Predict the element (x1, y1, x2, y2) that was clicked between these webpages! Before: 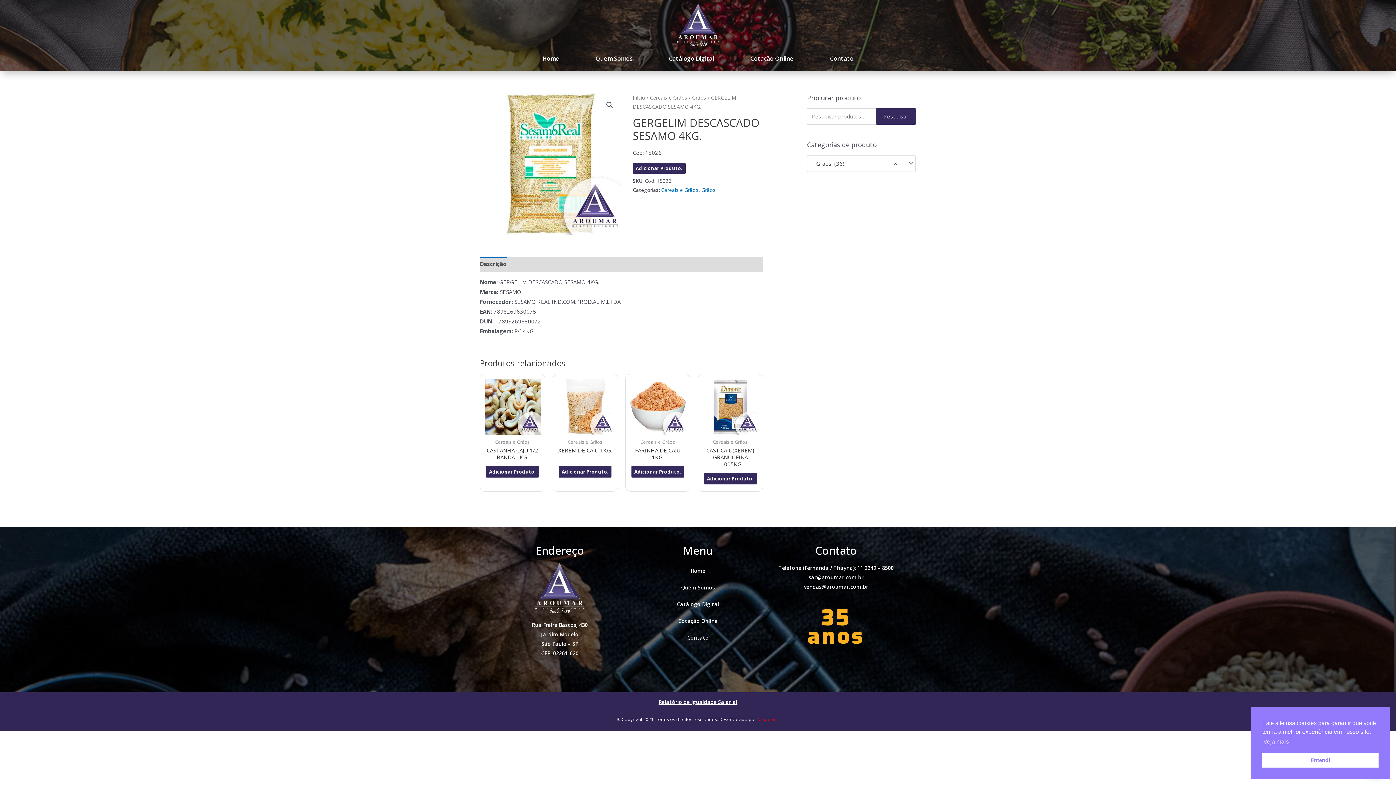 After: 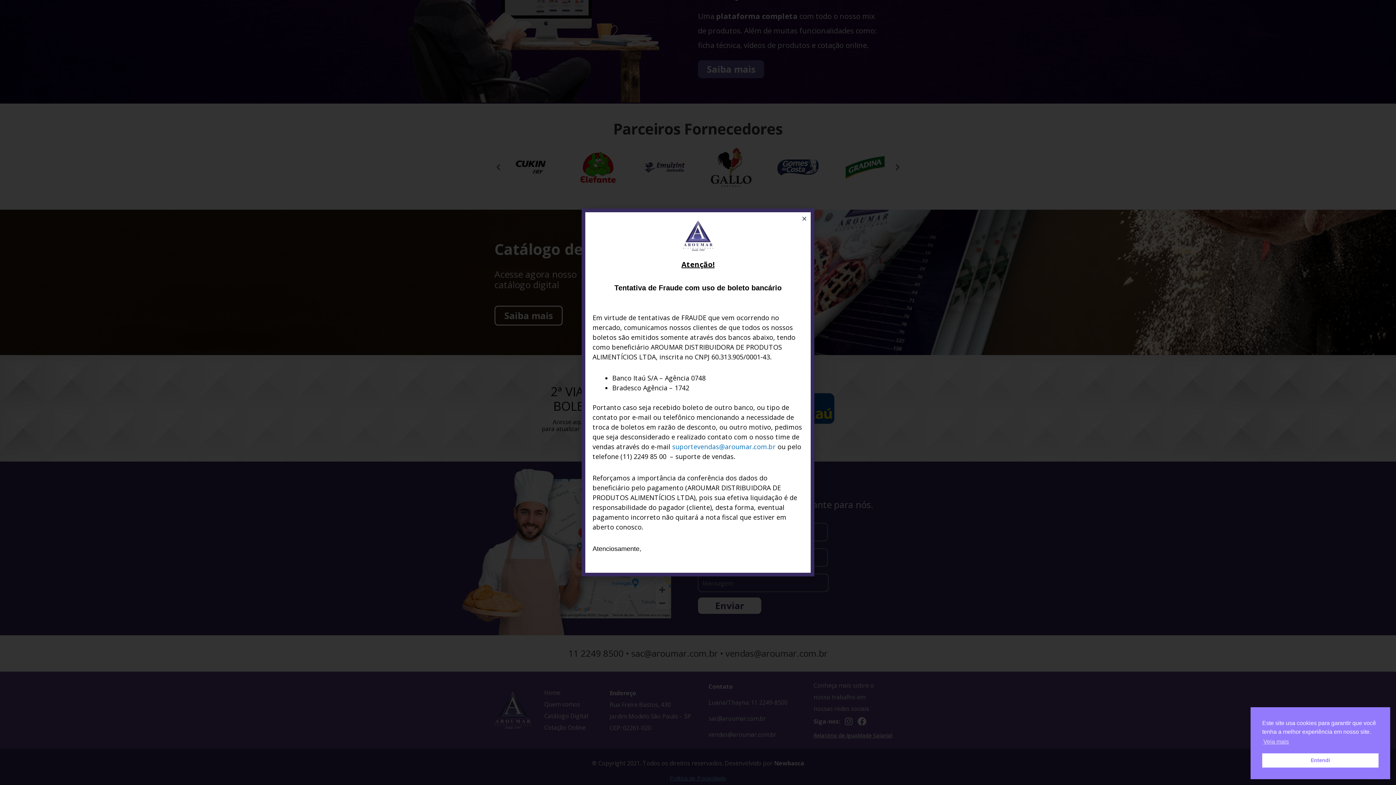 Action: bbox: (830, 53, 853, 64) label: Contato